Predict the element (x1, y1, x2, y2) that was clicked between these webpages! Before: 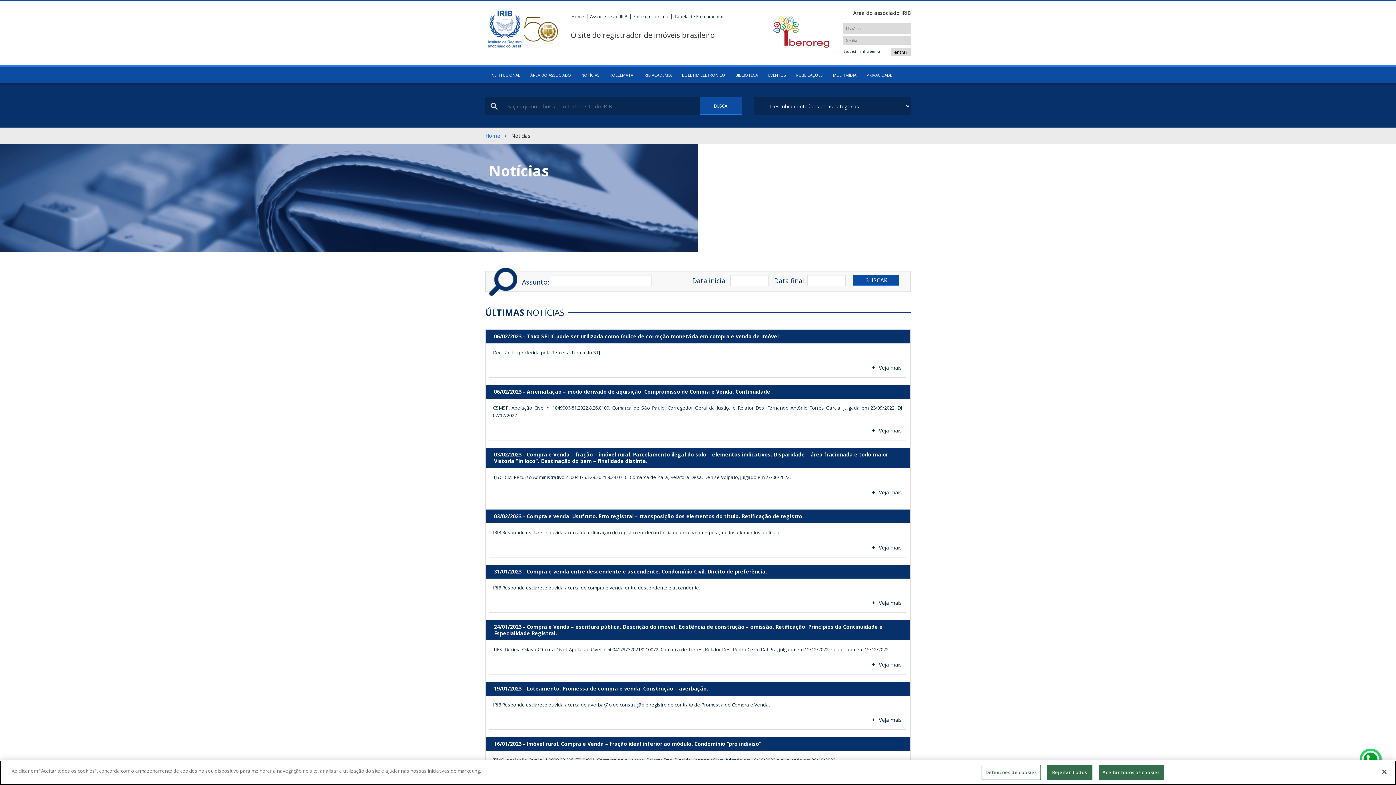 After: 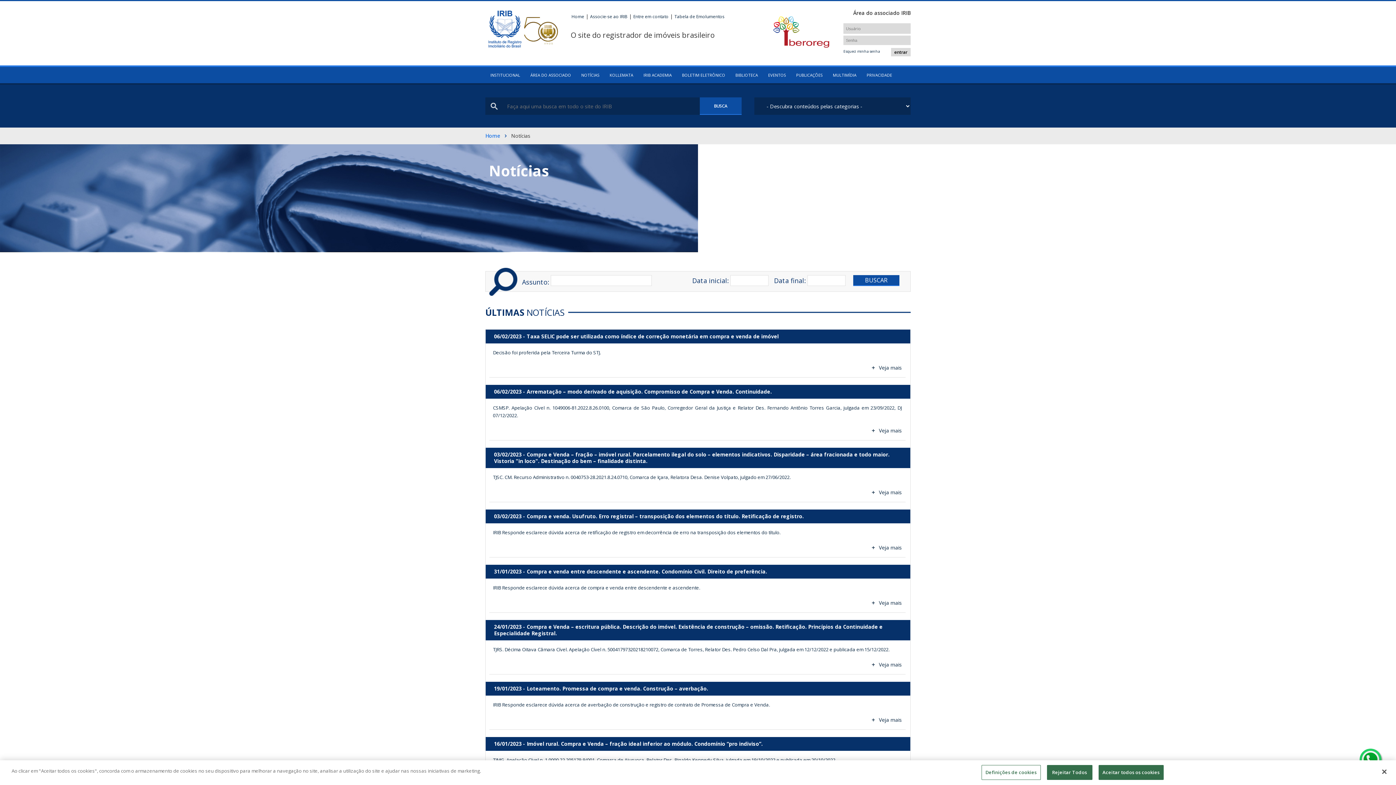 Action: bbox: (1360, 749, 1381, 770)